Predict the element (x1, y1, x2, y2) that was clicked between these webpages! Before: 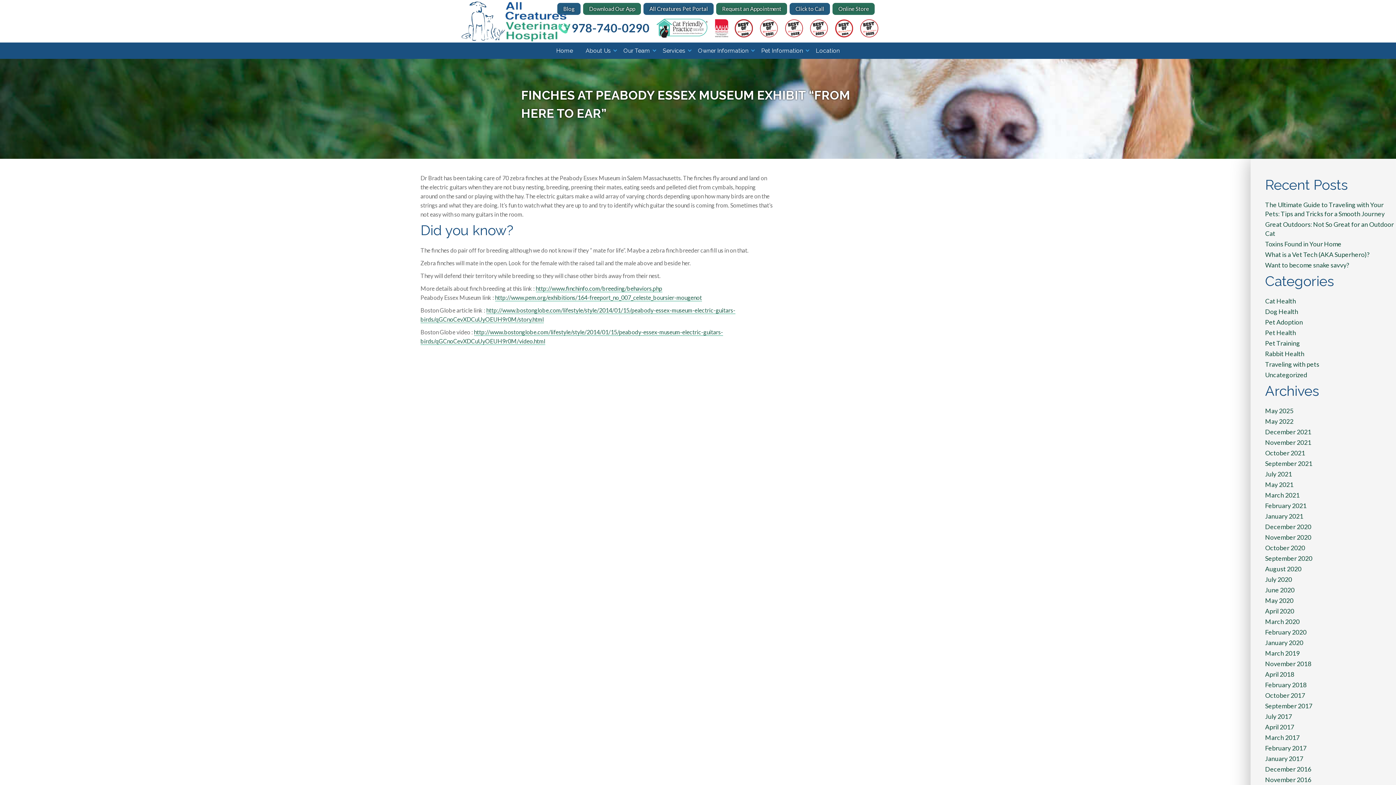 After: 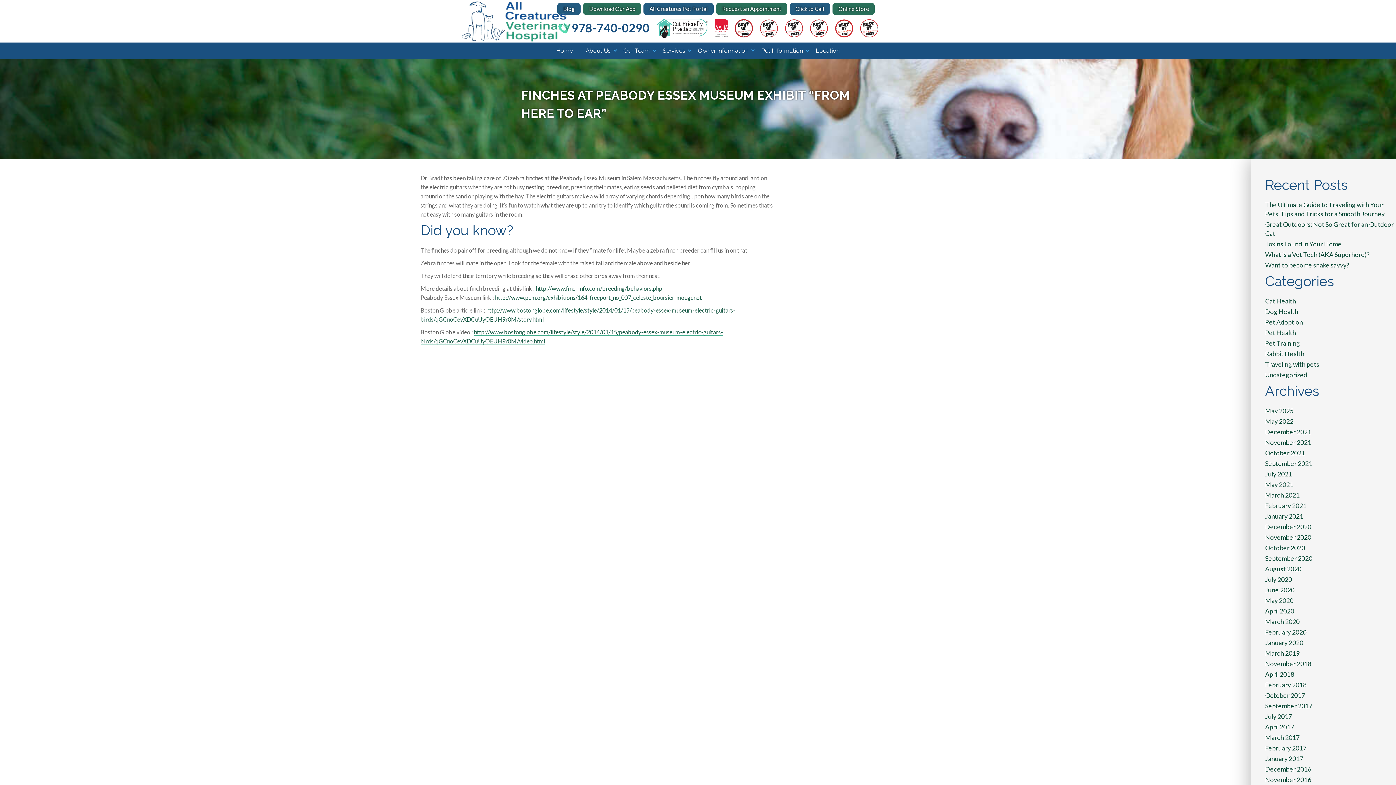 Action: bbox: (810, 19, 828, 37)